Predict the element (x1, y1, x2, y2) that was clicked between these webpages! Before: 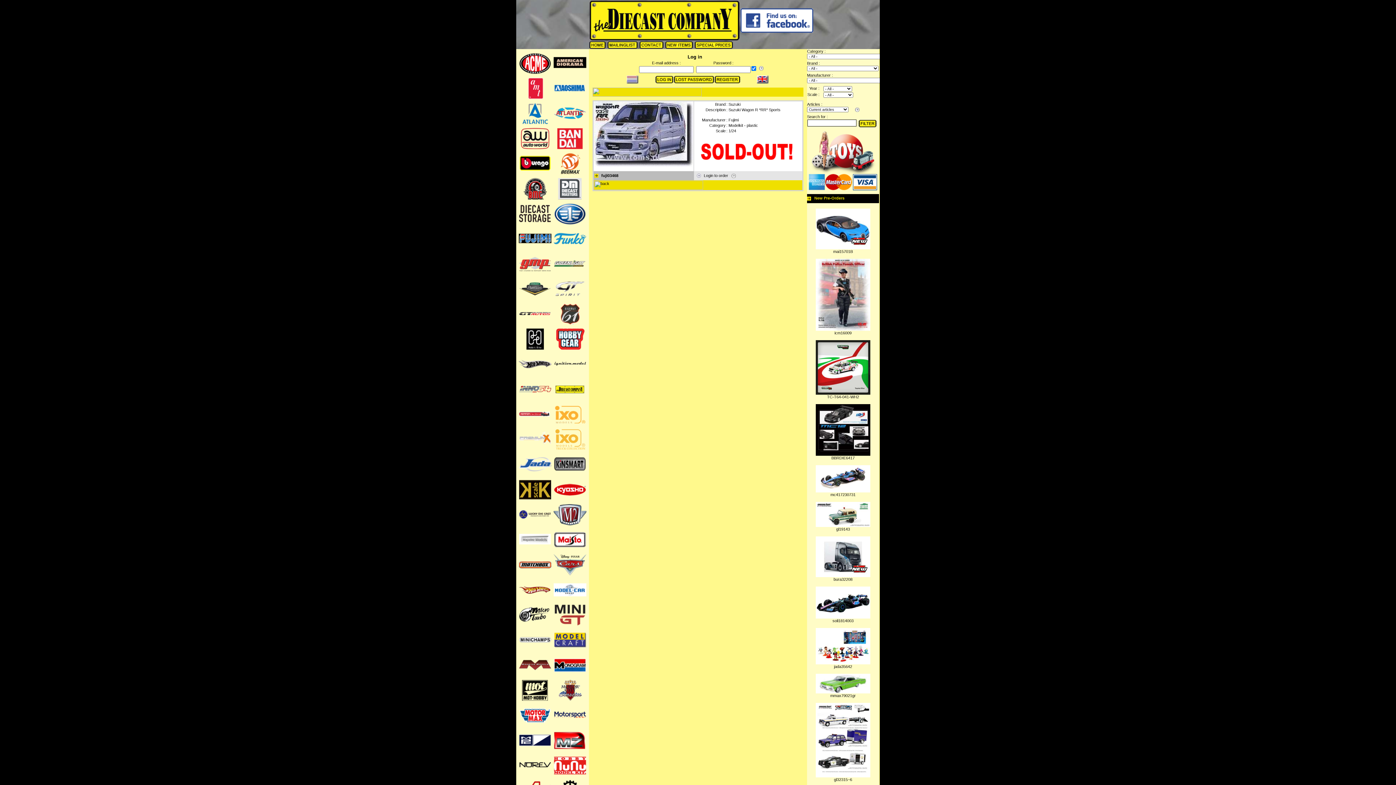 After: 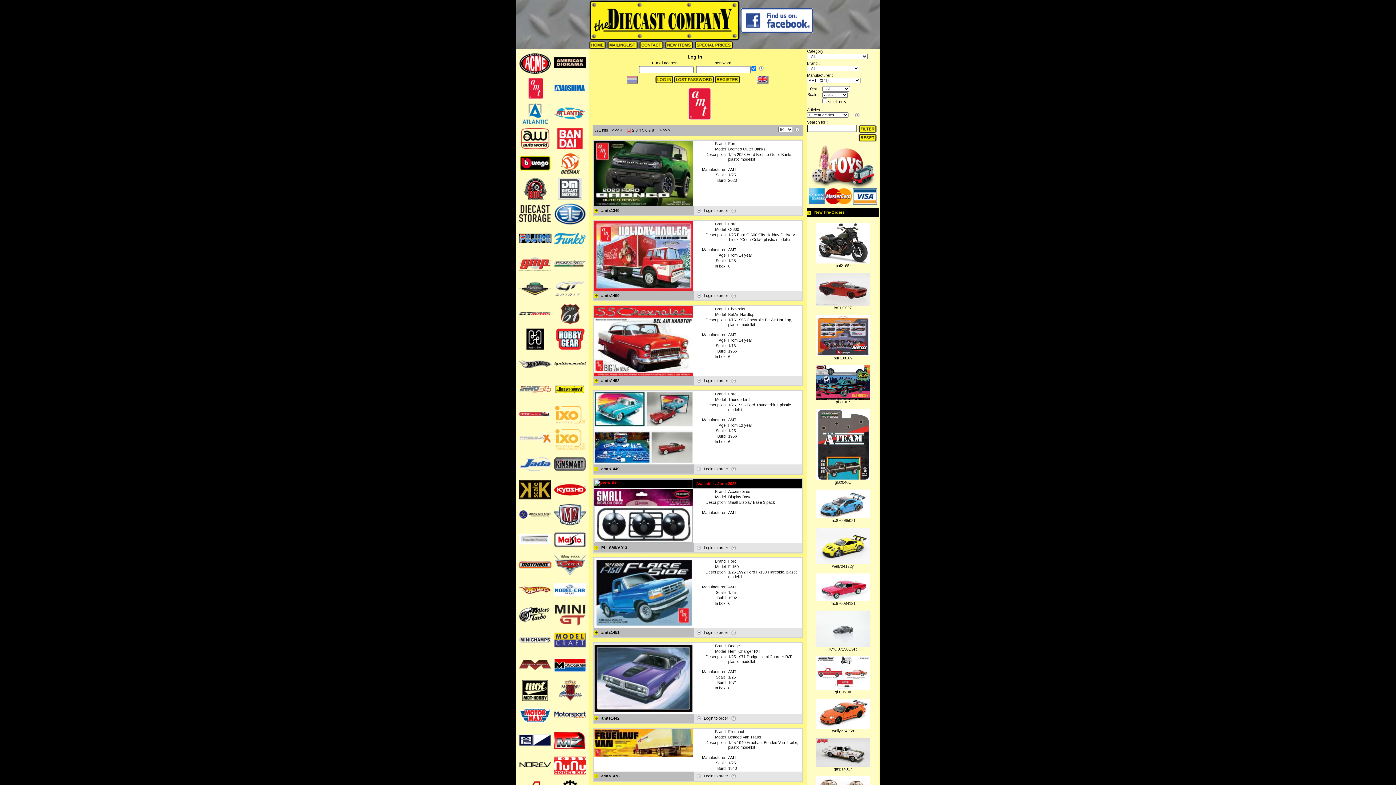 Action: bbox: (518, 85, 551, 90)